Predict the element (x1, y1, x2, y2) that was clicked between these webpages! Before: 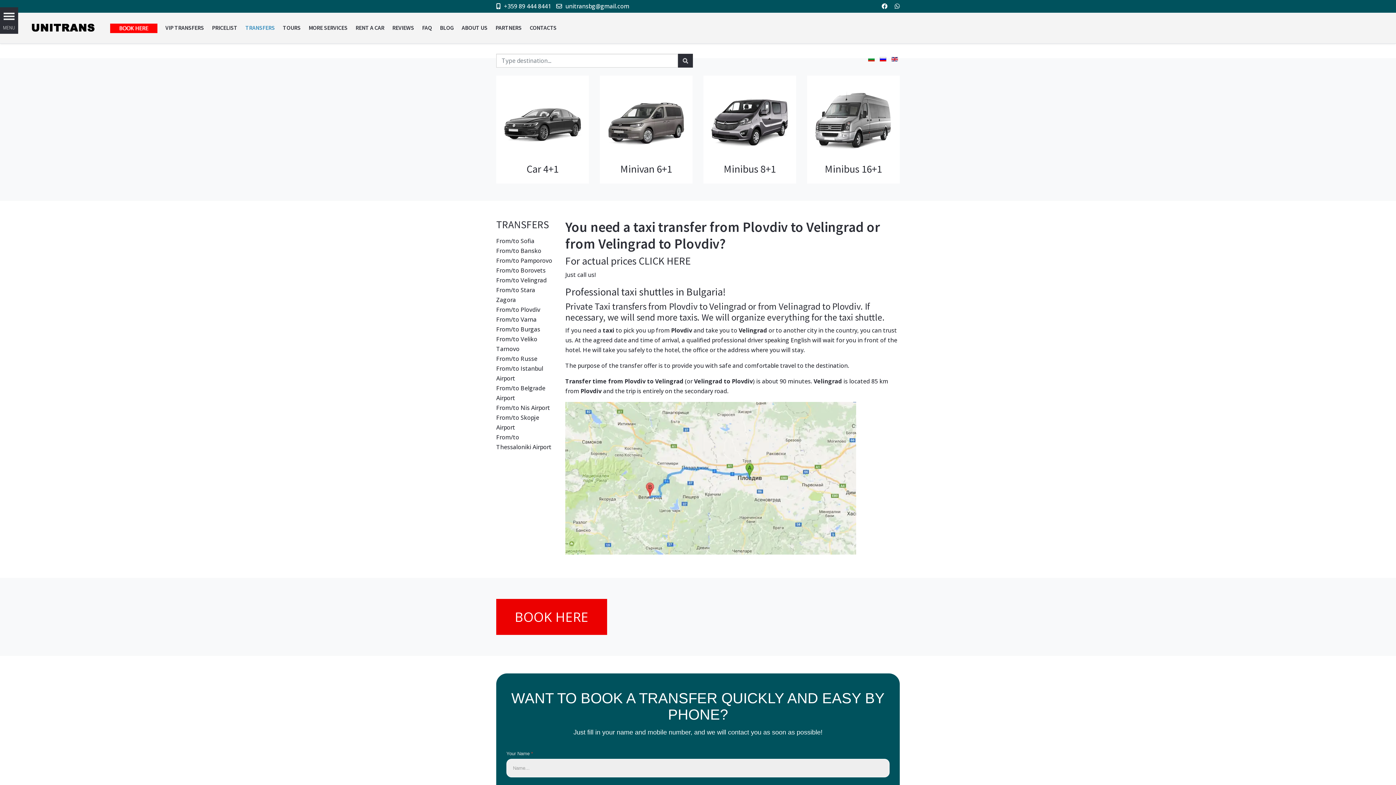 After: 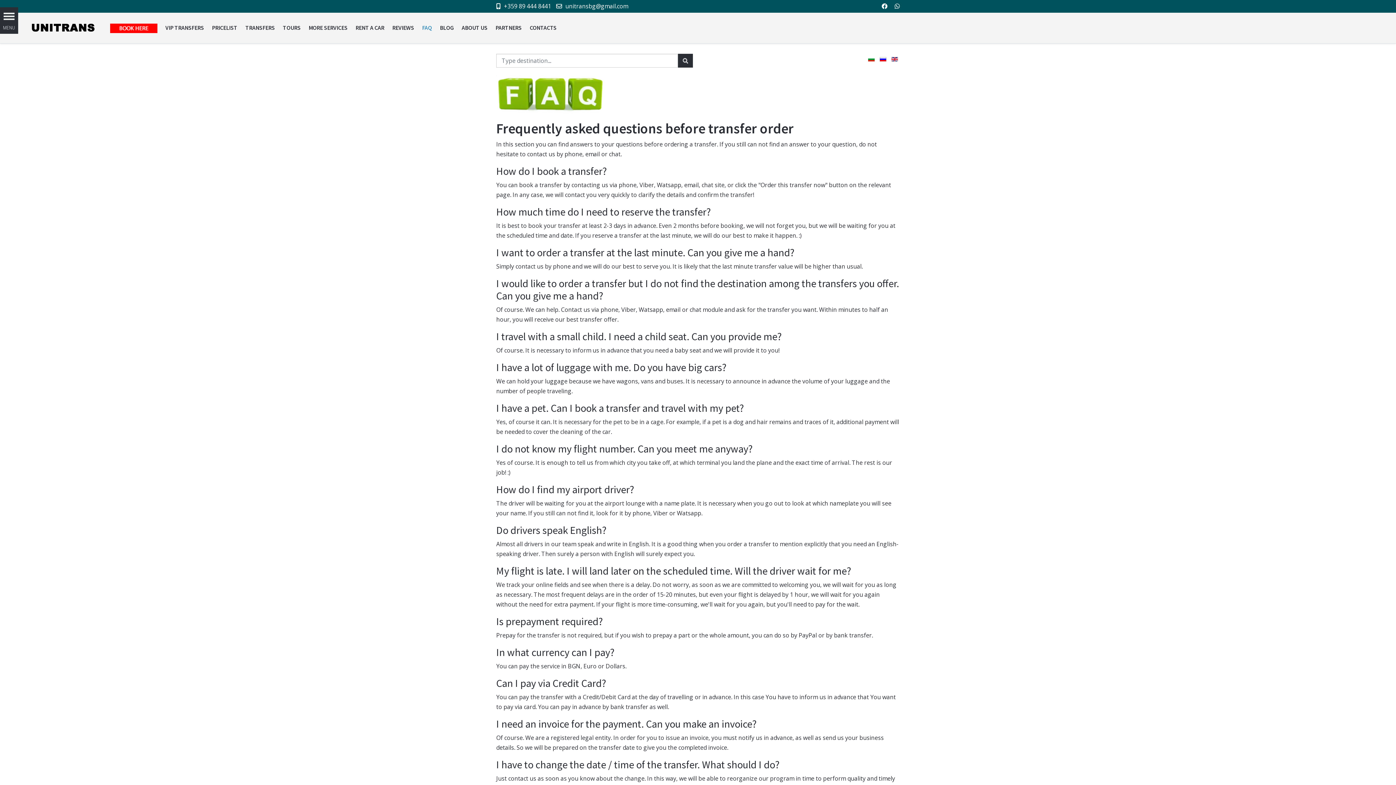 Action: label: FAQ bbox: (416, 19, 437, 35)